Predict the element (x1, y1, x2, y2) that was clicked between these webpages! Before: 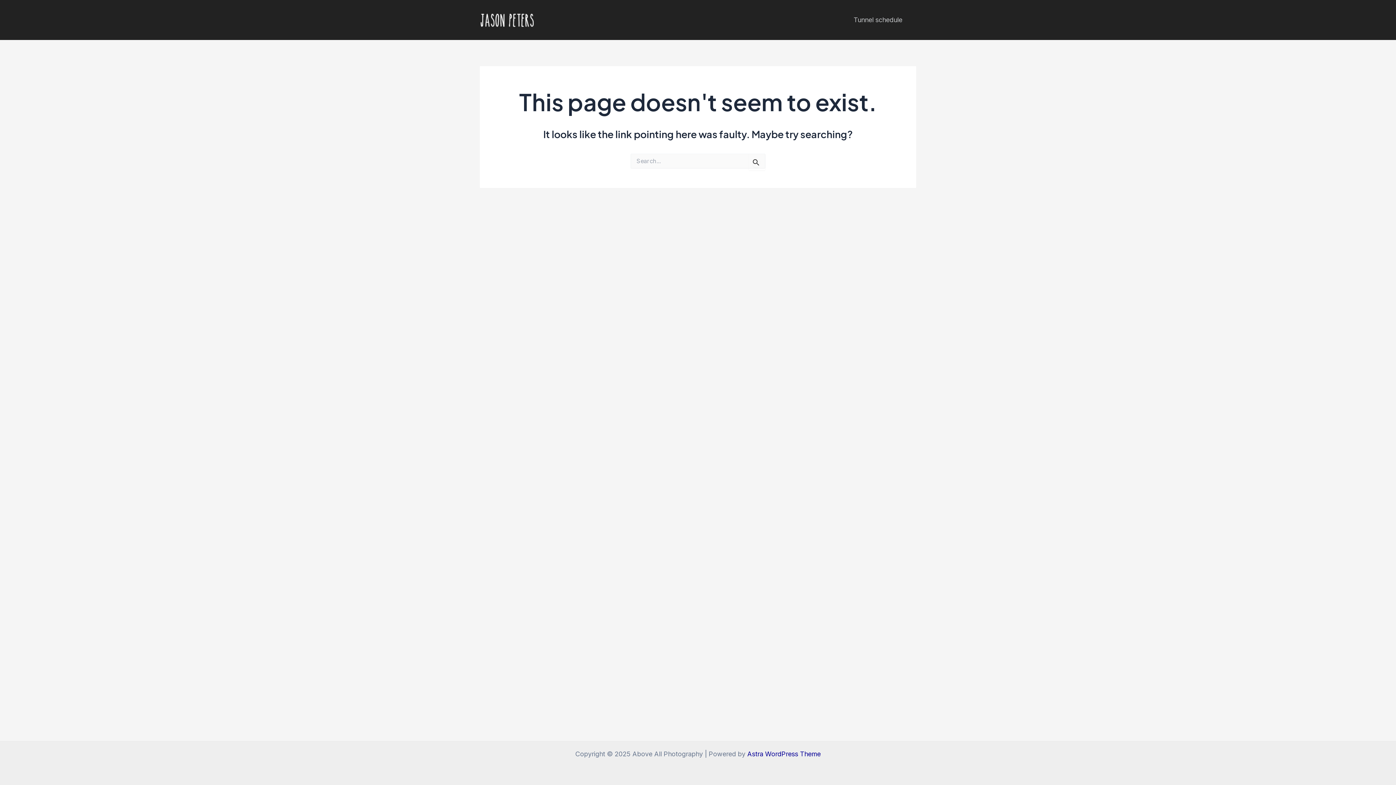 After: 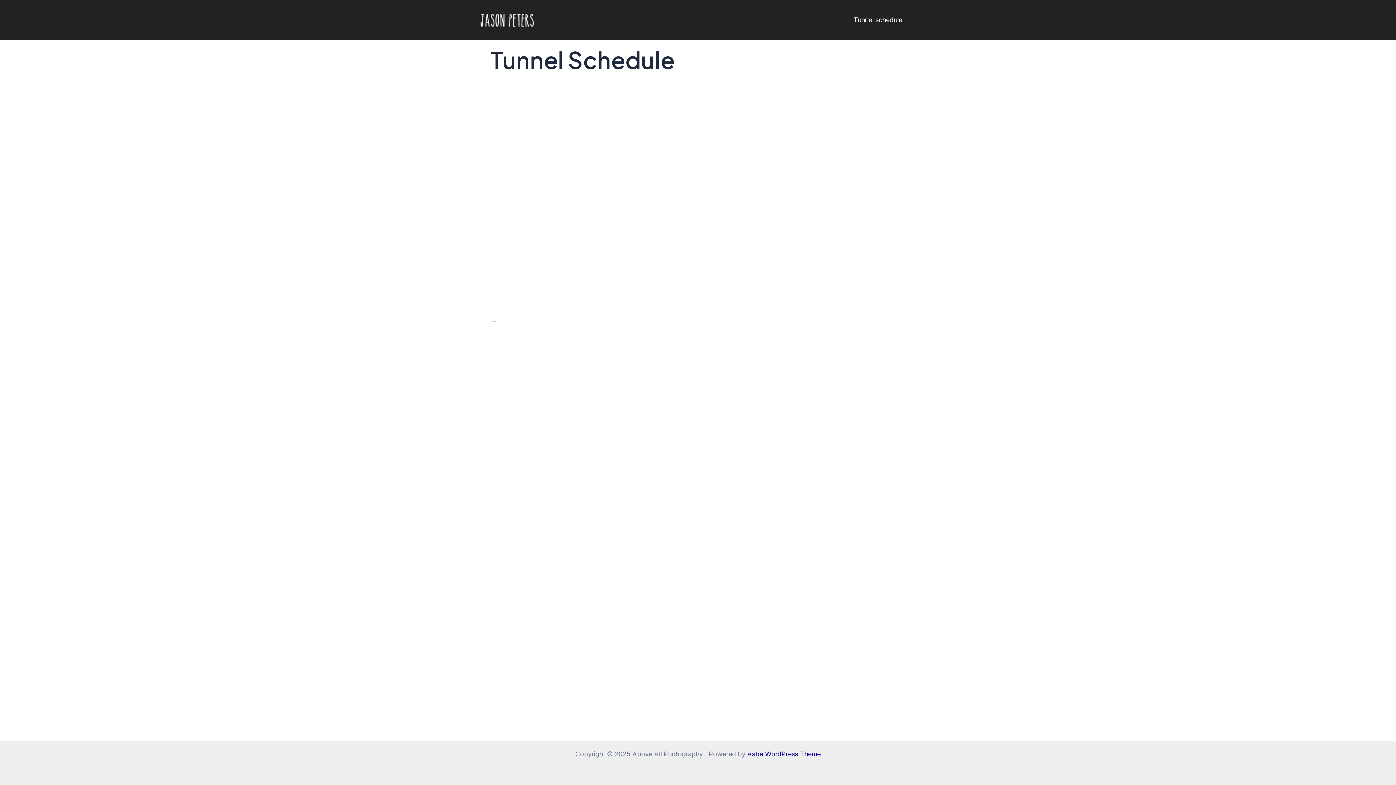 Action: bbox: (847, 0, 909, 40) label: Tunnel schedule